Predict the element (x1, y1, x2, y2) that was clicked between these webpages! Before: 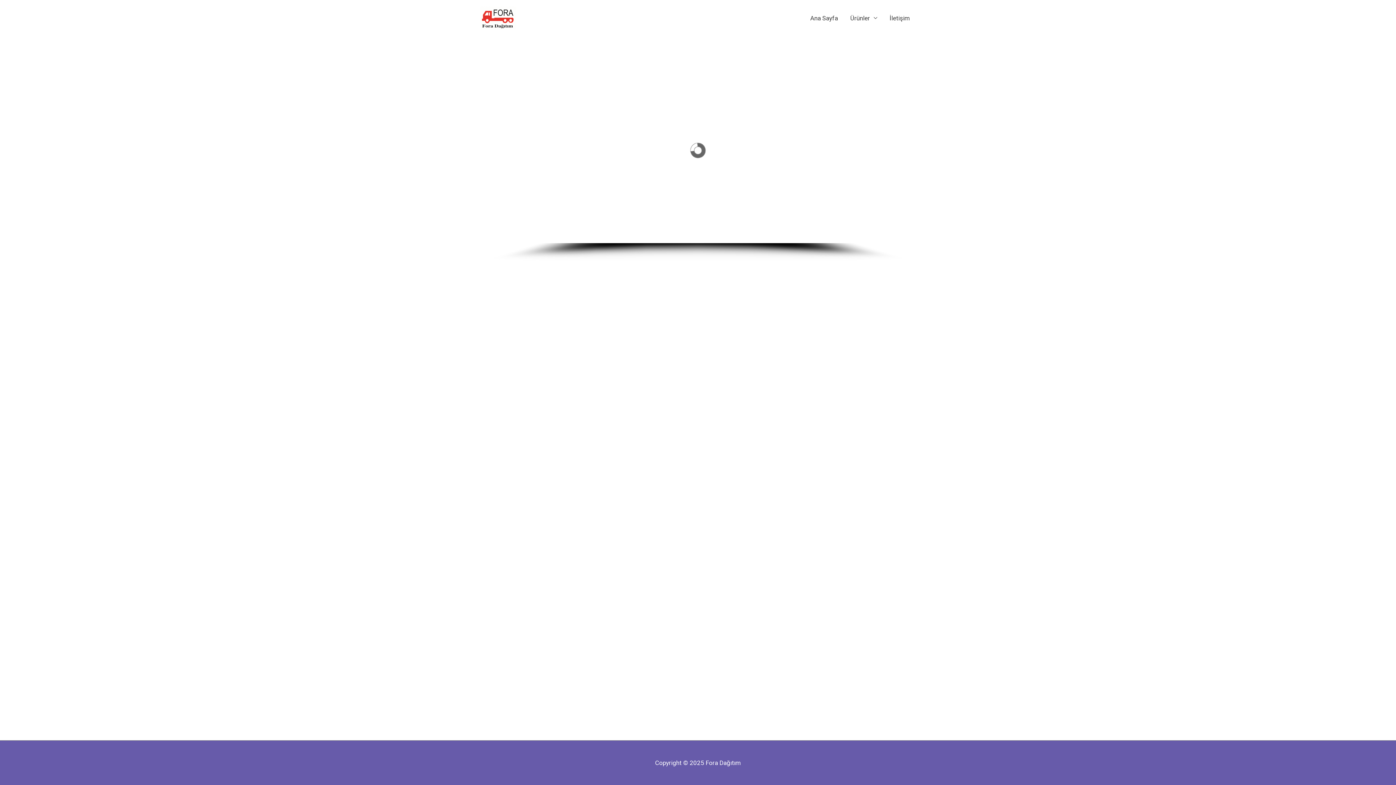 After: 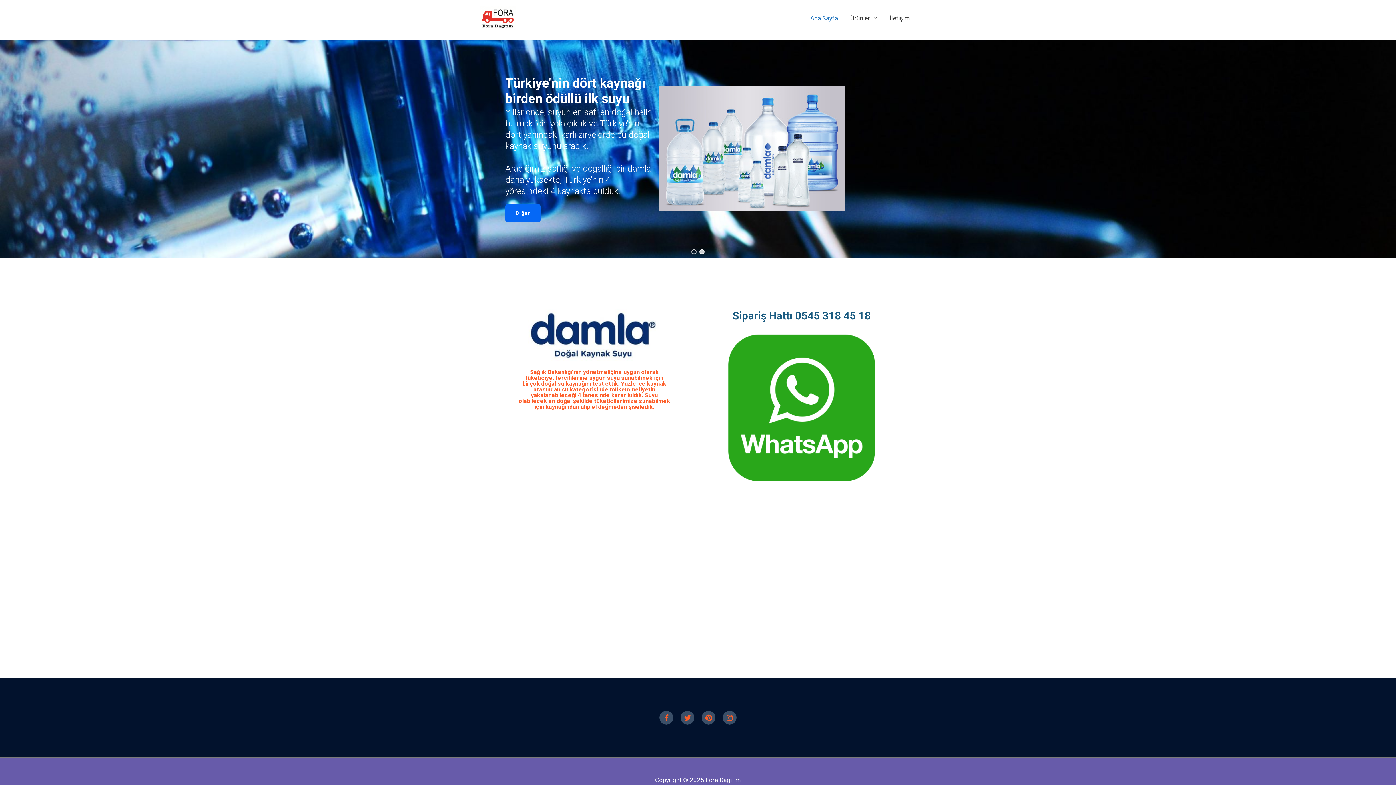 Action: bbox: (480, 13, 516, 21)